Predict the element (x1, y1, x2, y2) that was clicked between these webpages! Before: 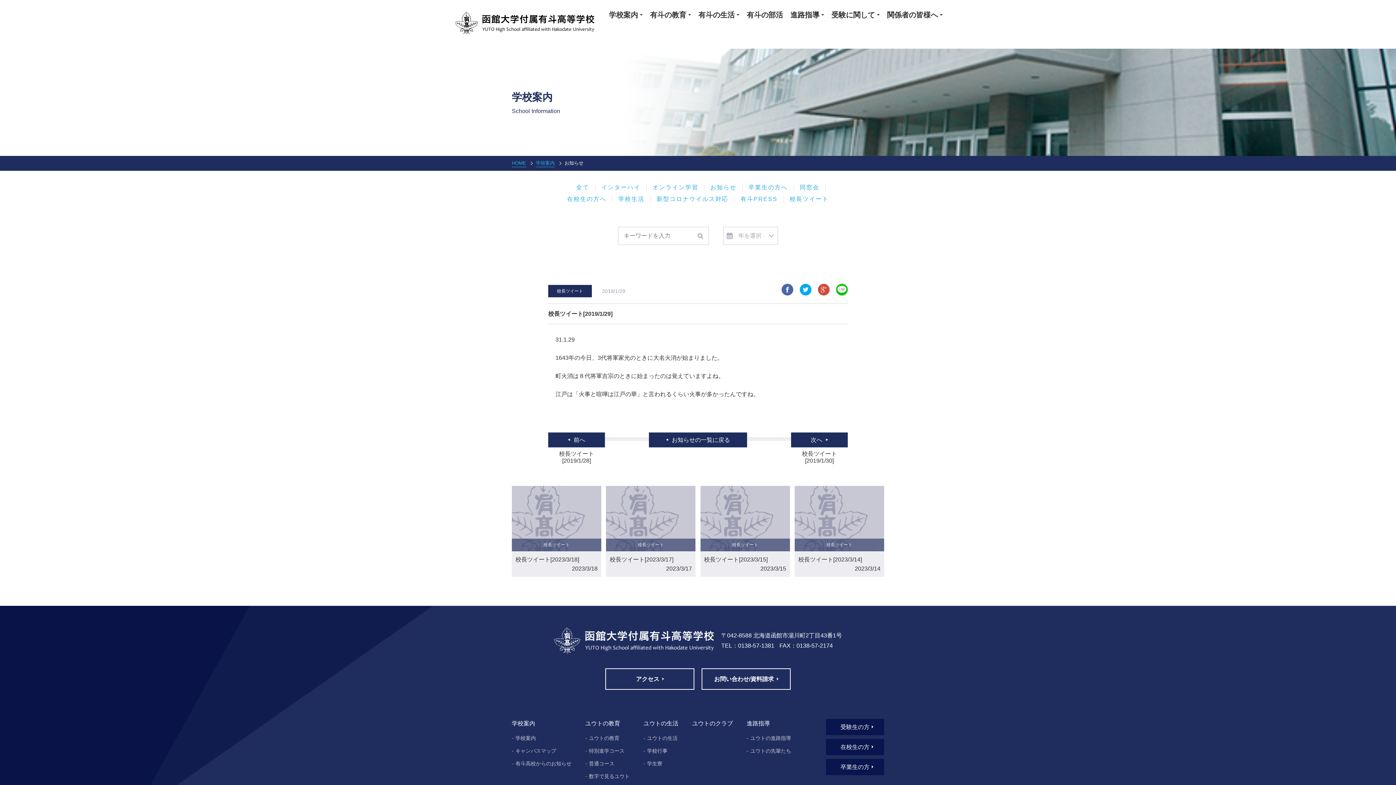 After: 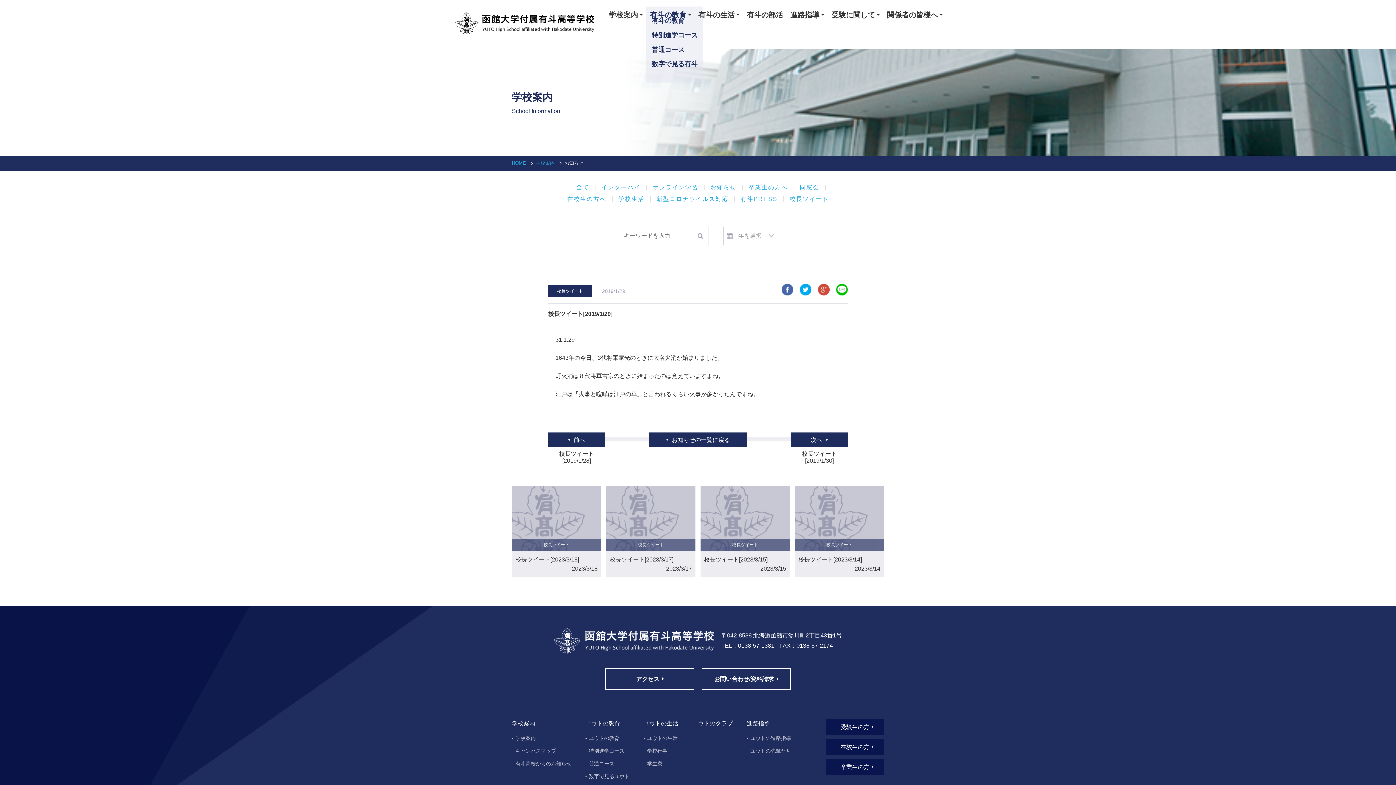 Action: bbox: (646, 7, 694, 22) label: 有斗の教育